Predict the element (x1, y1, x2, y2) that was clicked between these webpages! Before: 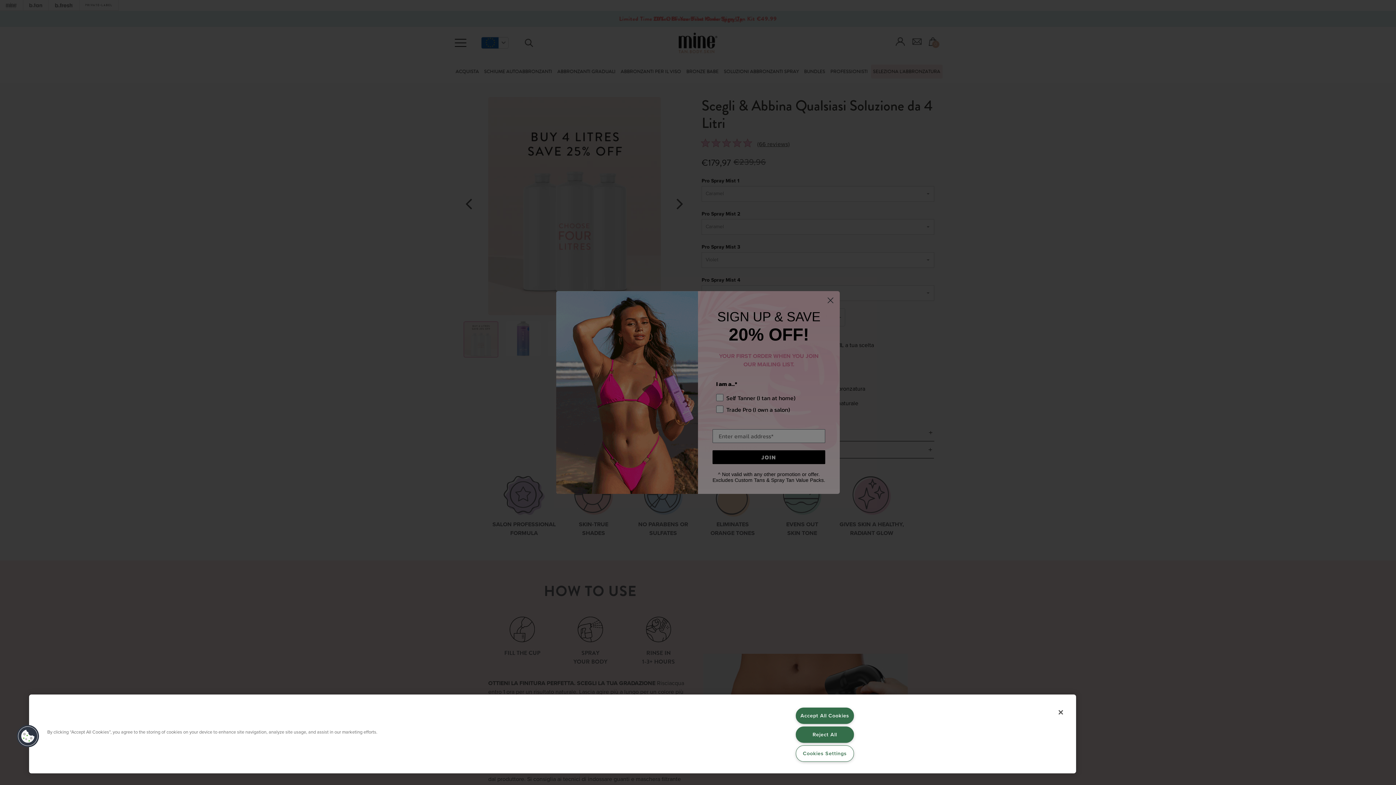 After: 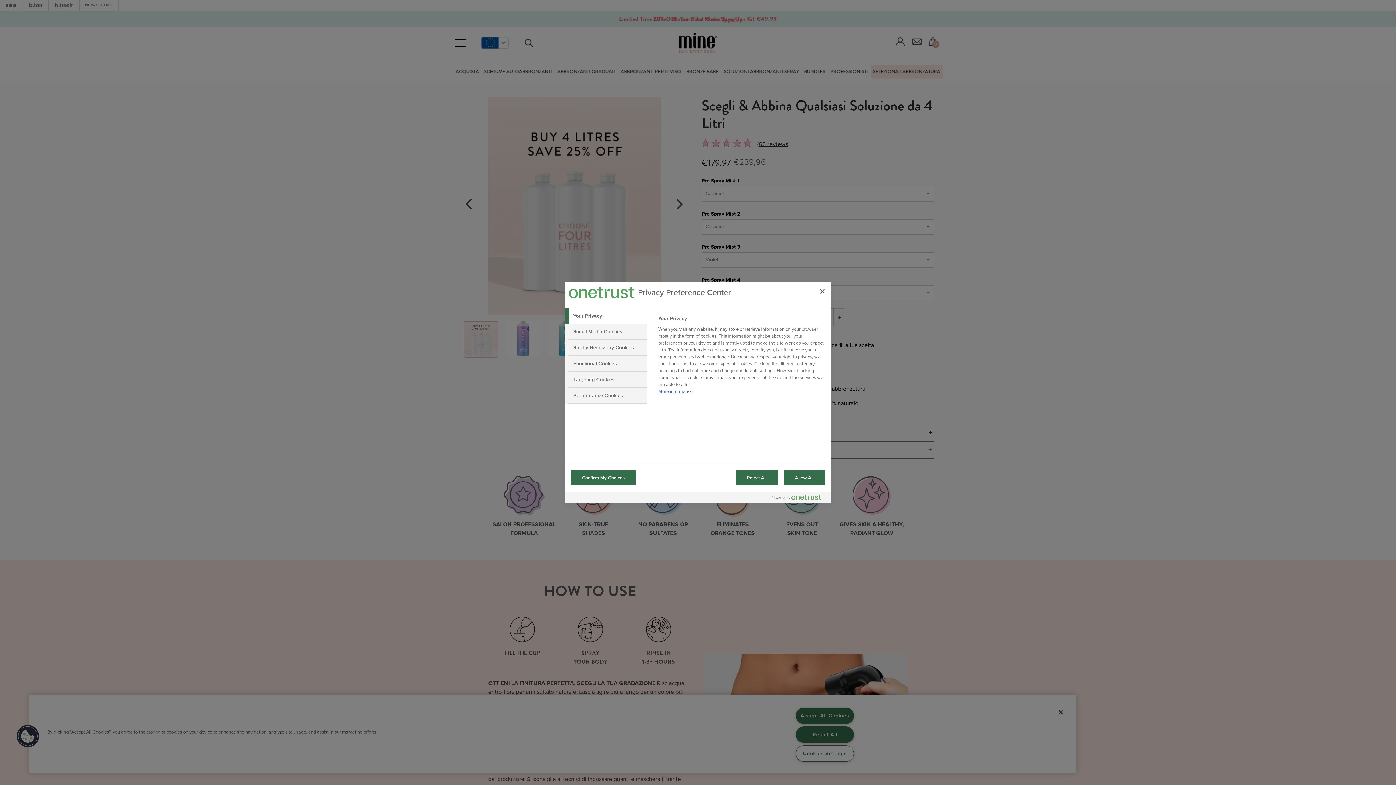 Action: label: Cookies Settings bbox: (795, 745, 854, 762)